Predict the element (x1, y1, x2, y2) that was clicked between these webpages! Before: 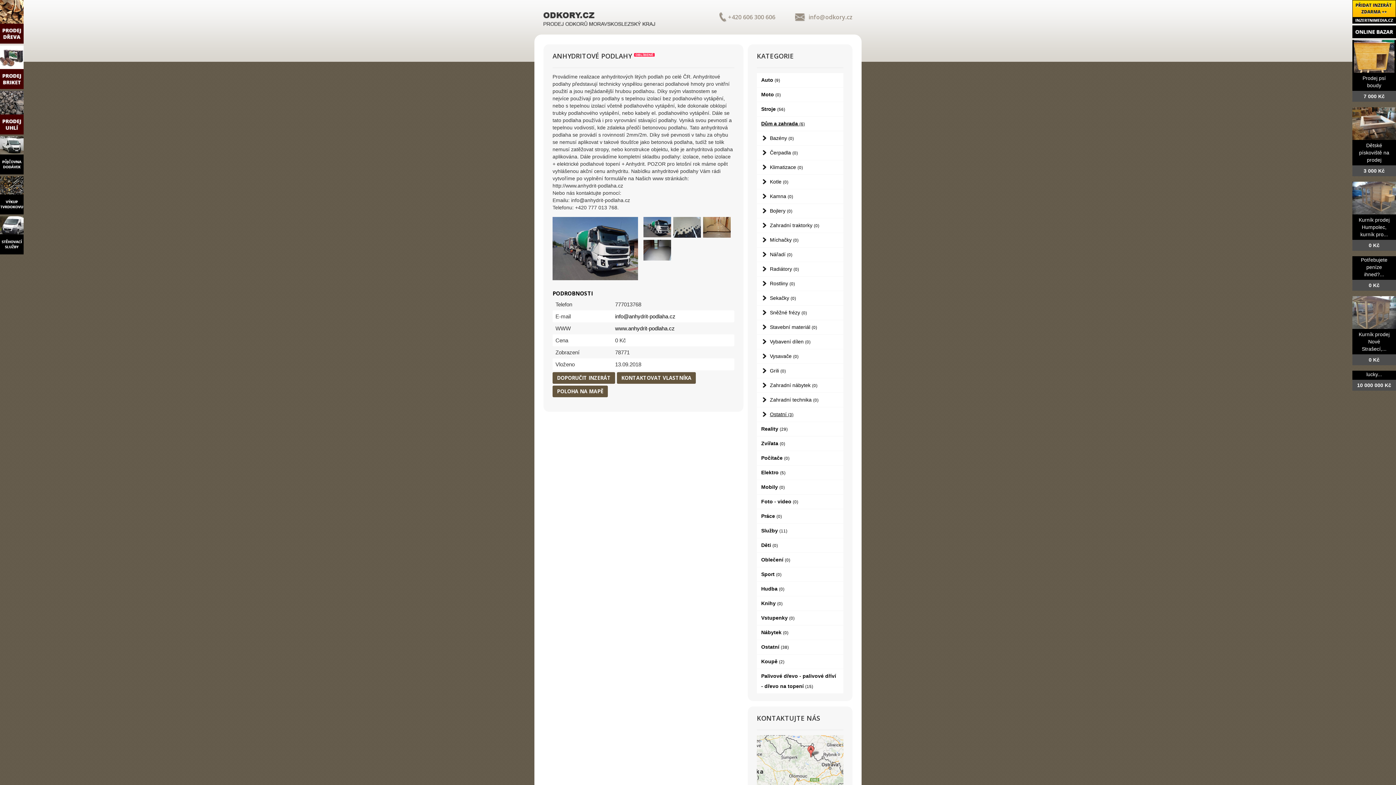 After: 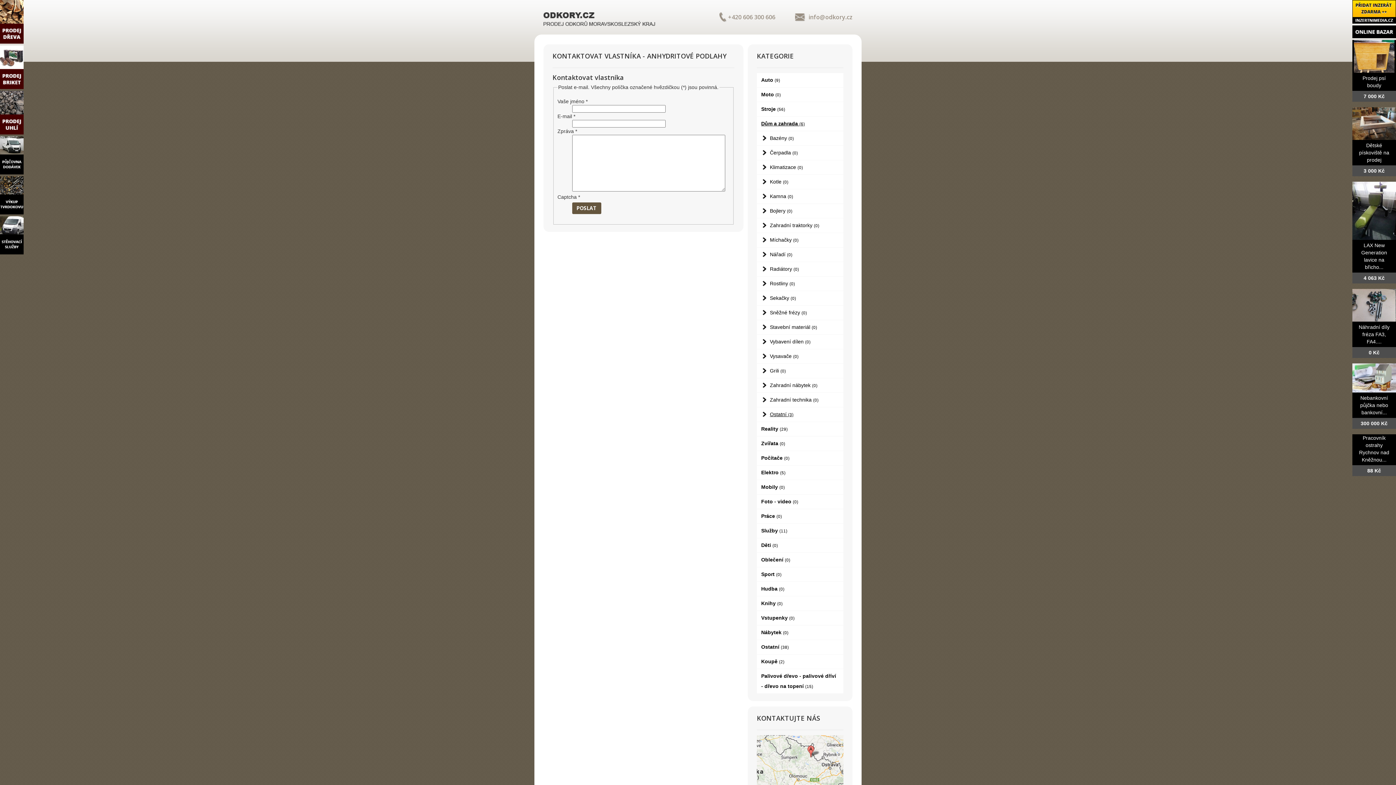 Action: label: KONTAKTOVAT VLASTNÍKA bbox: (617, 372, 696, 383)